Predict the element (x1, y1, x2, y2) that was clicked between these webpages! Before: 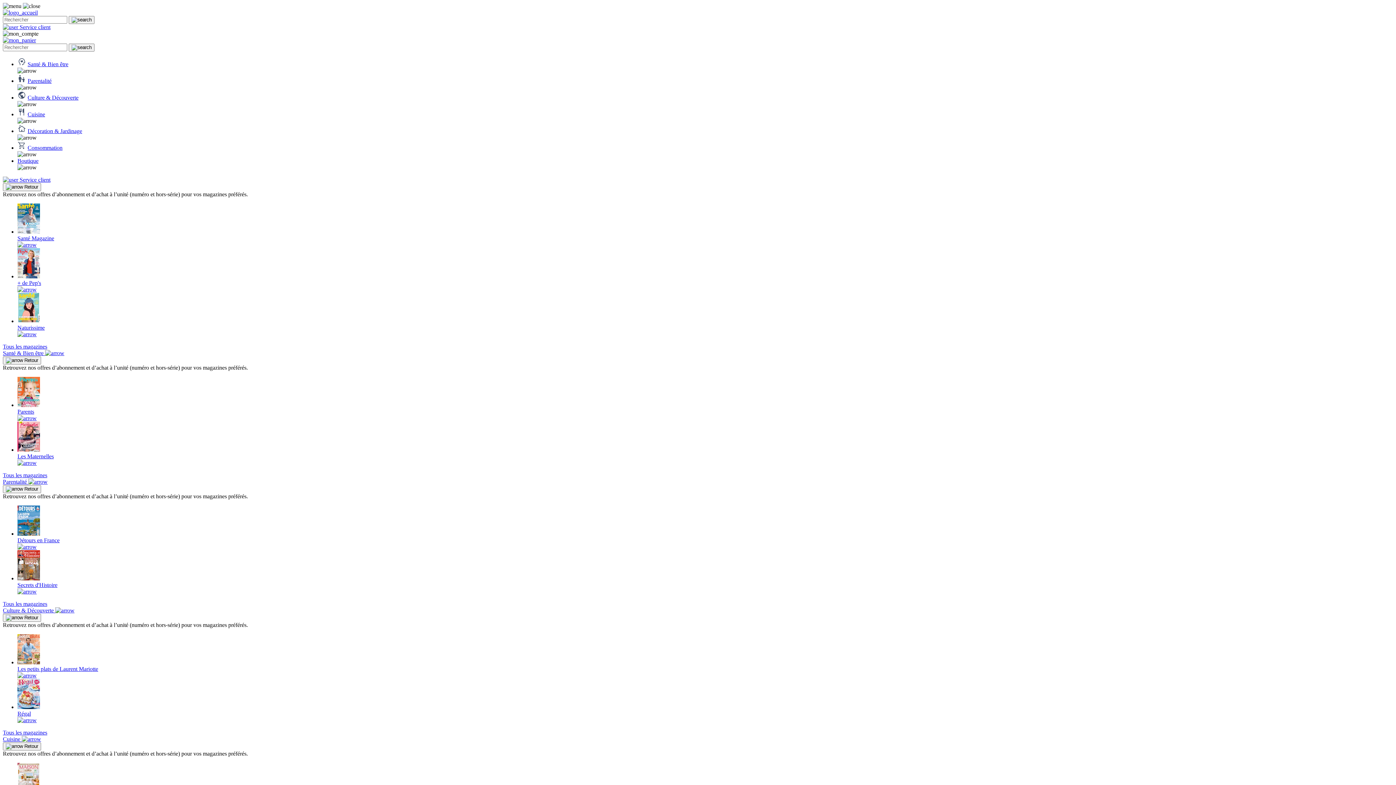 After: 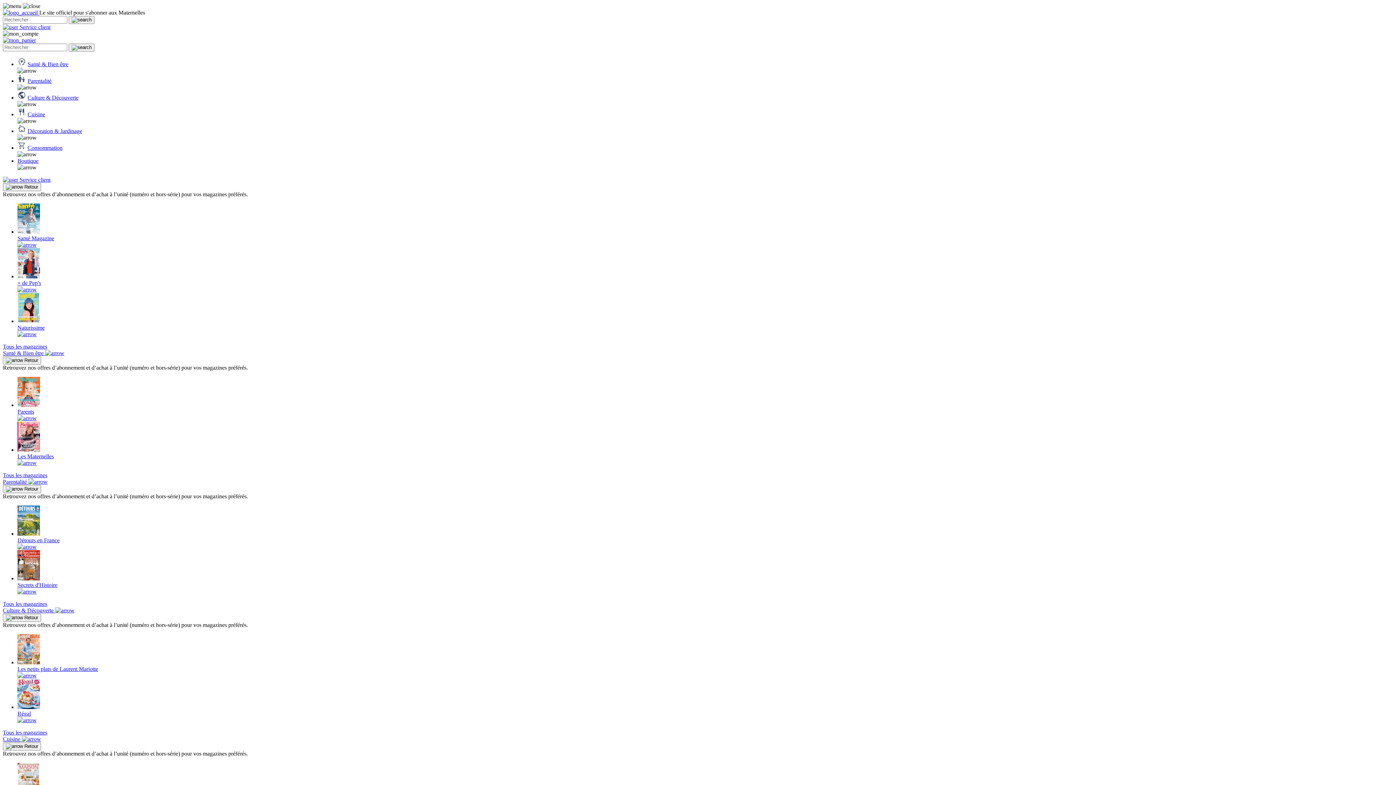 Action: bbox: (17, 421, 1393, 466) label: Les Maternelles